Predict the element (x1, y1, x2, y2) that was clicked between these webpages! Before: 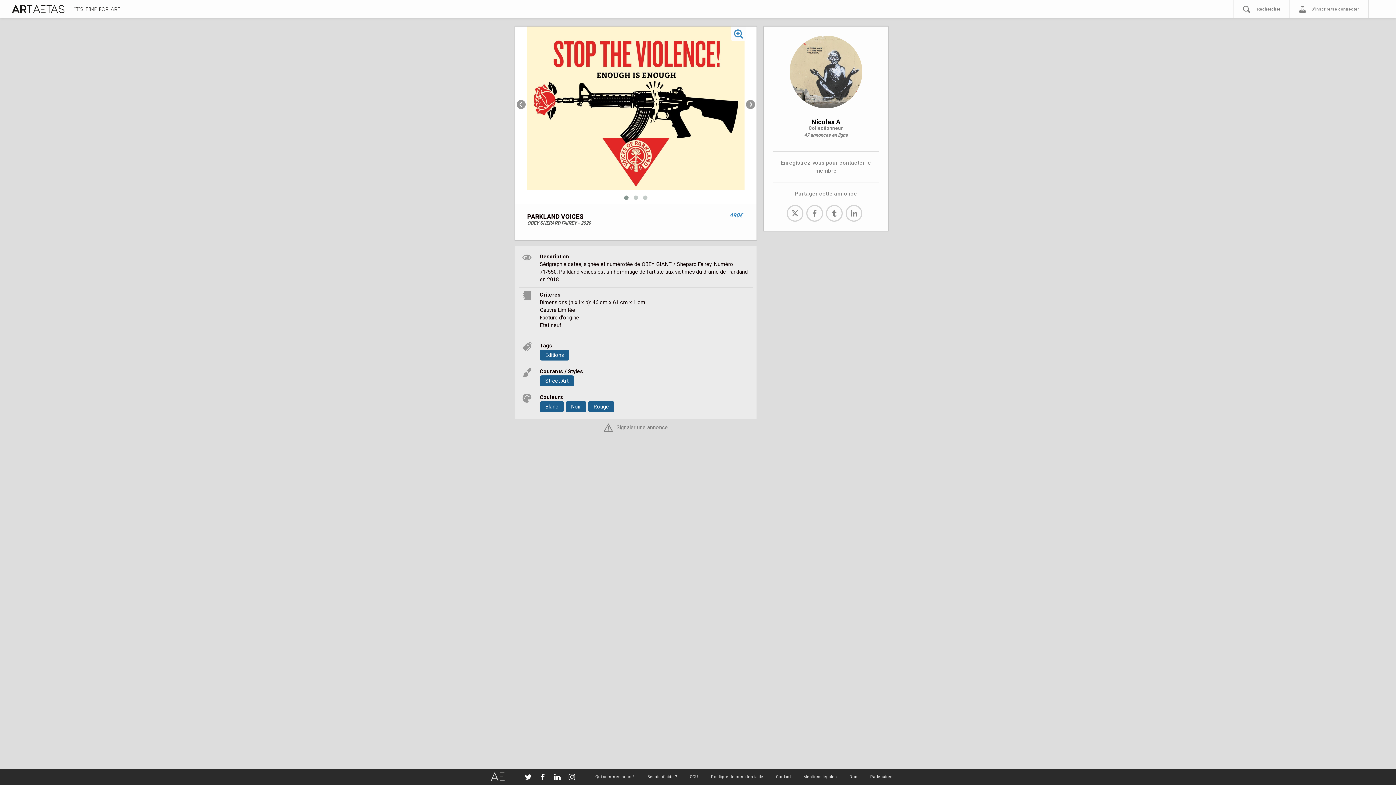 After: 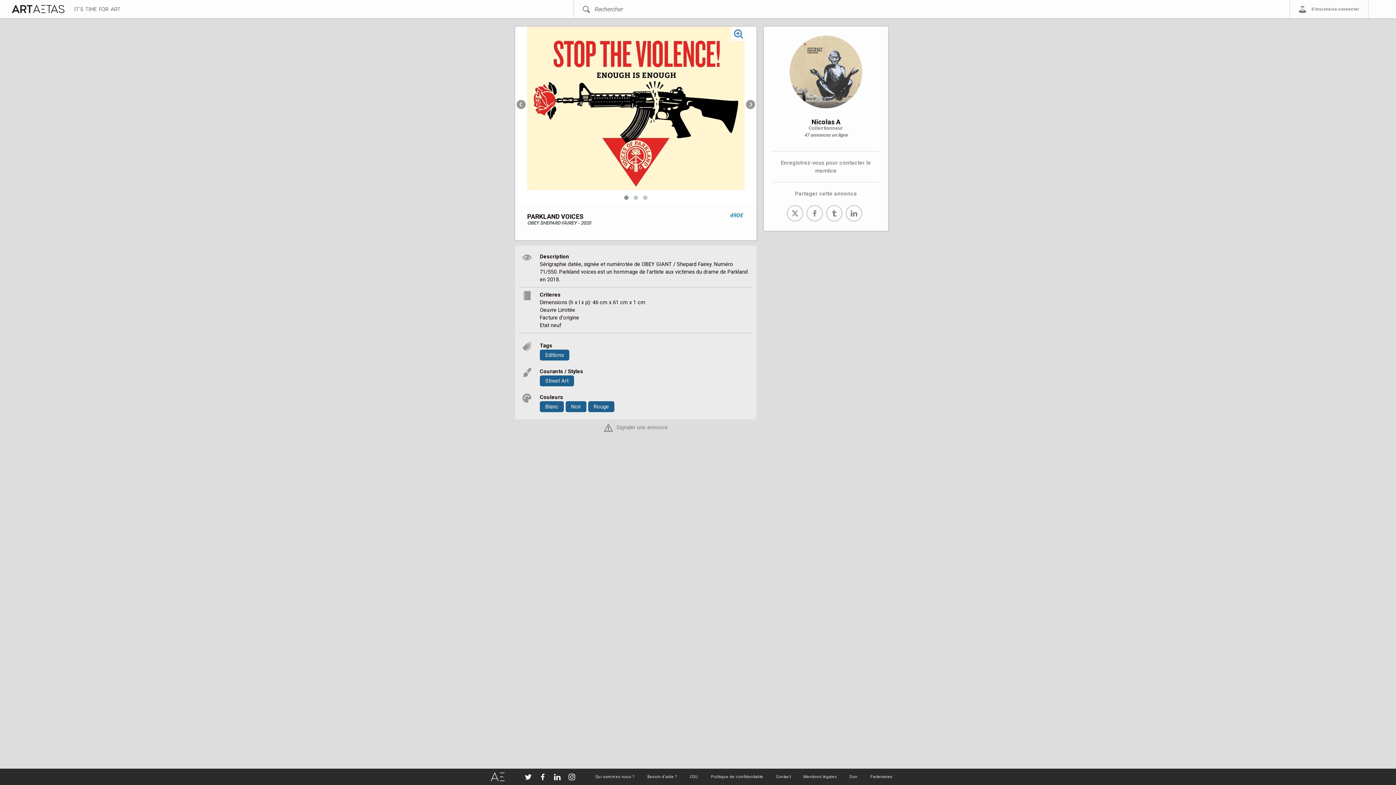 Action: bbox: (1252, 0, 1284, 18) label: Rechercher